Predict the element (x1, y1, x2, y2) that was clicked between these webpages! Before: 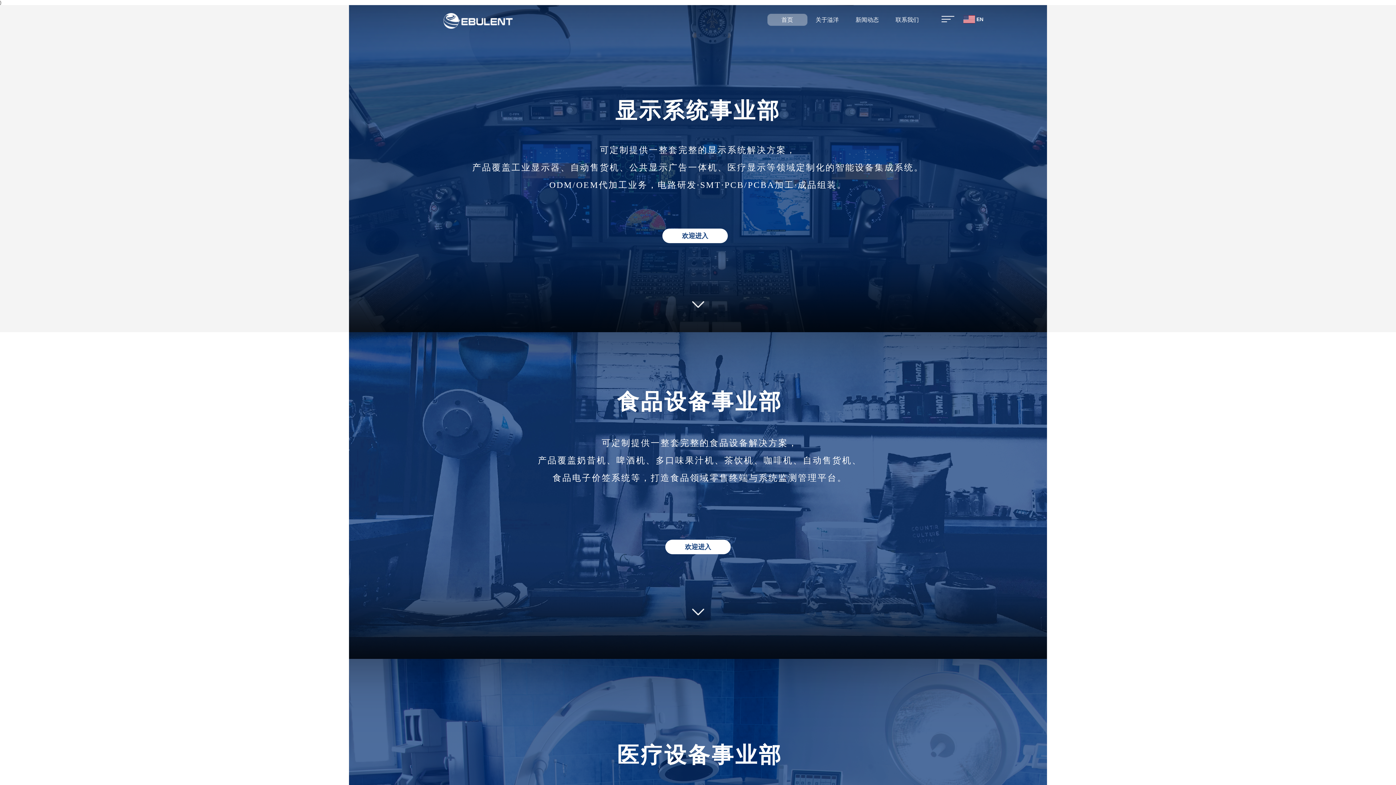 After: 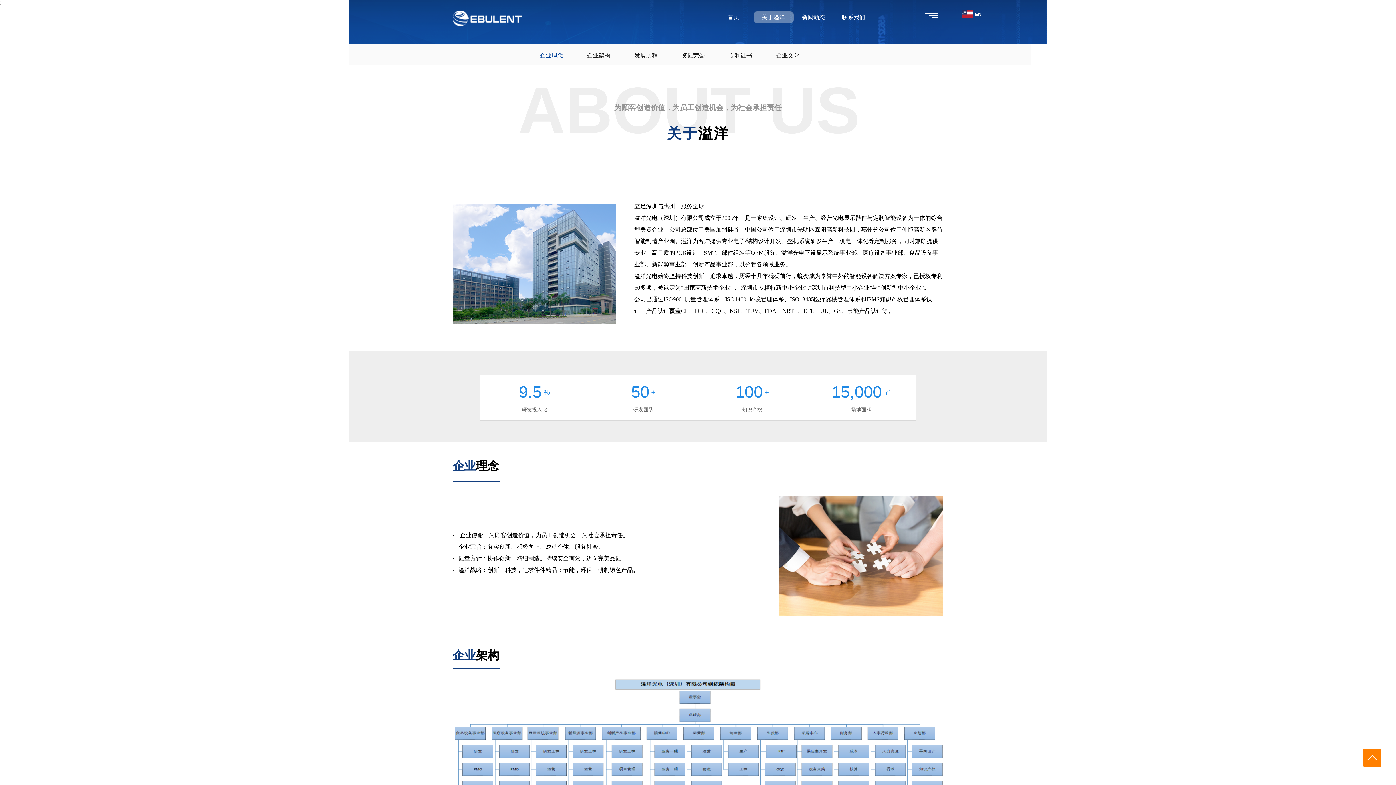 Action: label: 关于溢洋 bbox: (807, 13, 847, 25)